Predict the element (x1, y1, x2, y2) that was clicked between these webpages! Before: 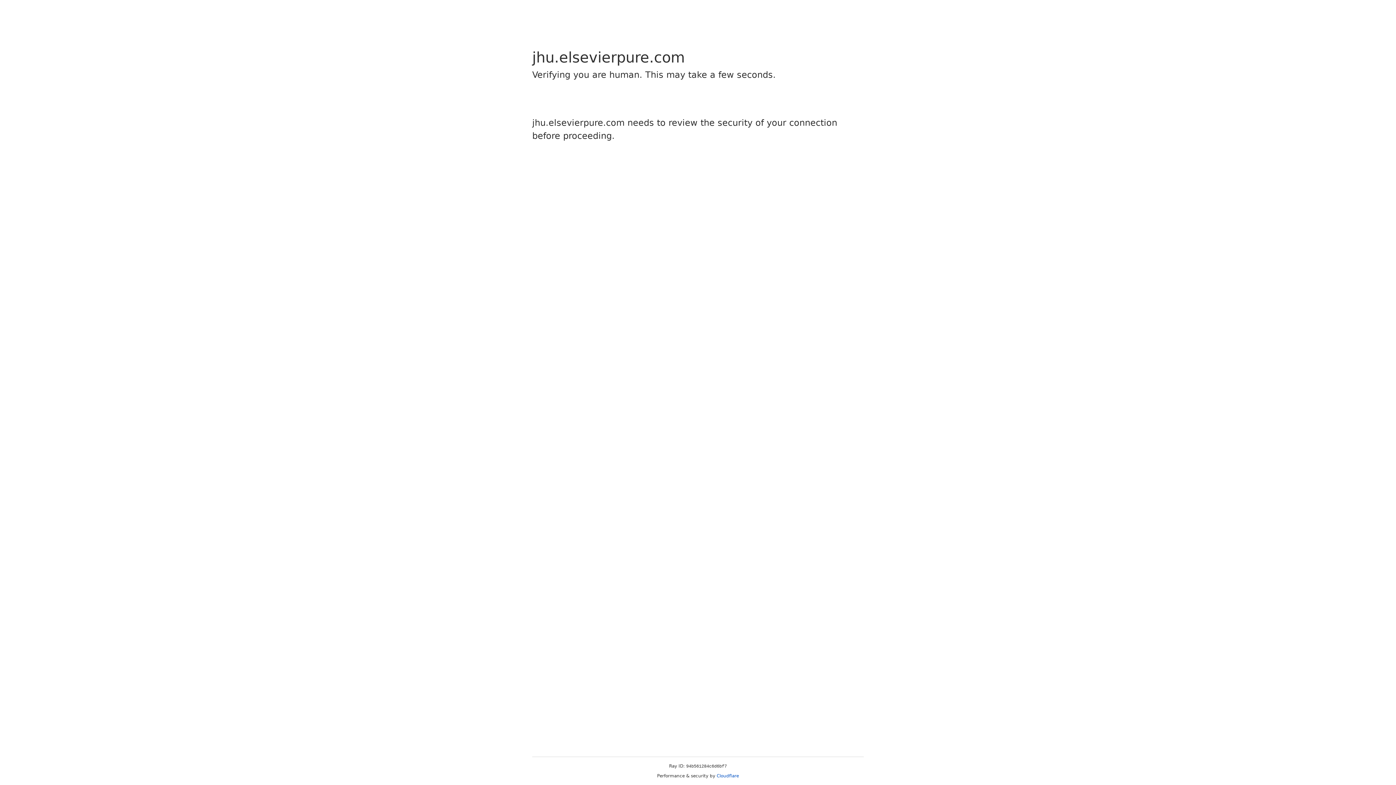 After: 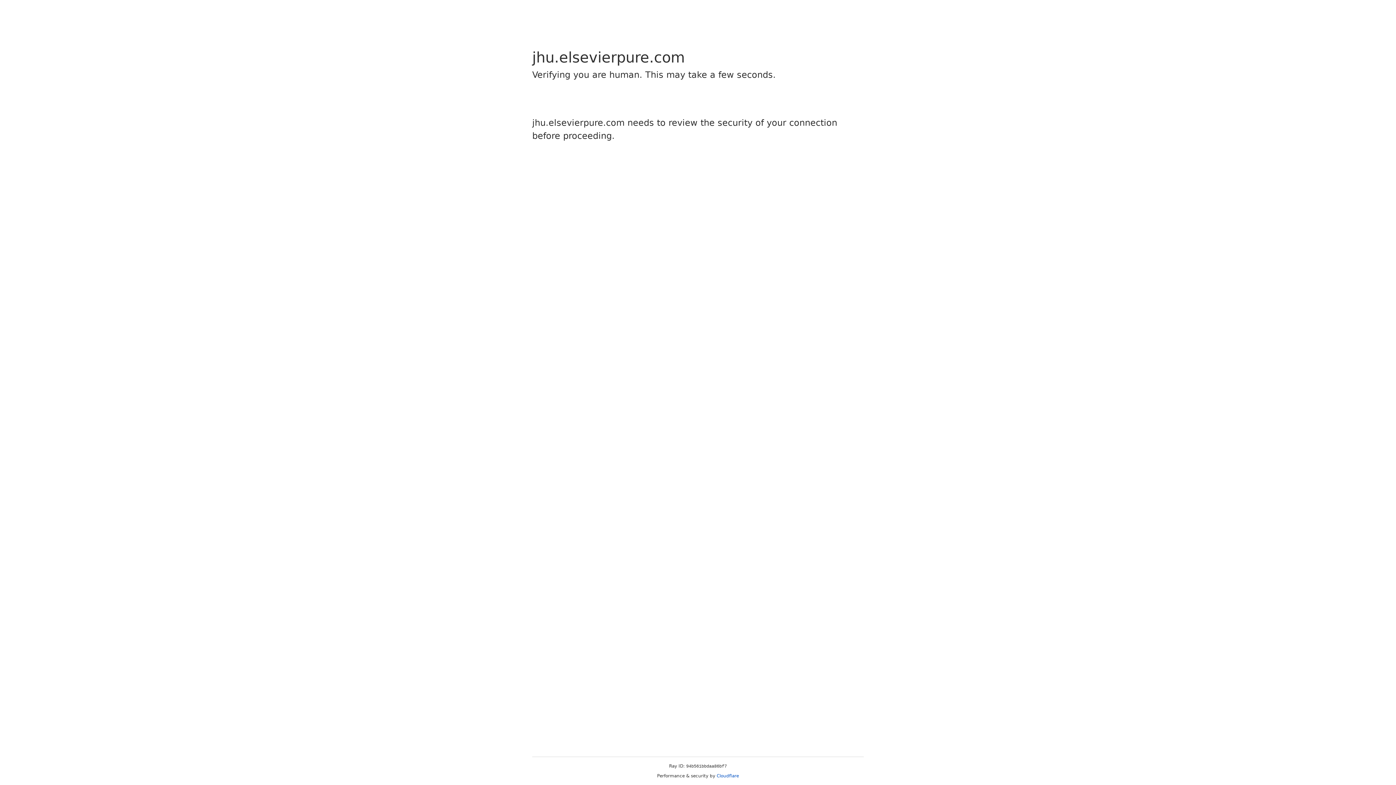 Action: label: Cloudflare bbox: (716, 773, 739, 778)